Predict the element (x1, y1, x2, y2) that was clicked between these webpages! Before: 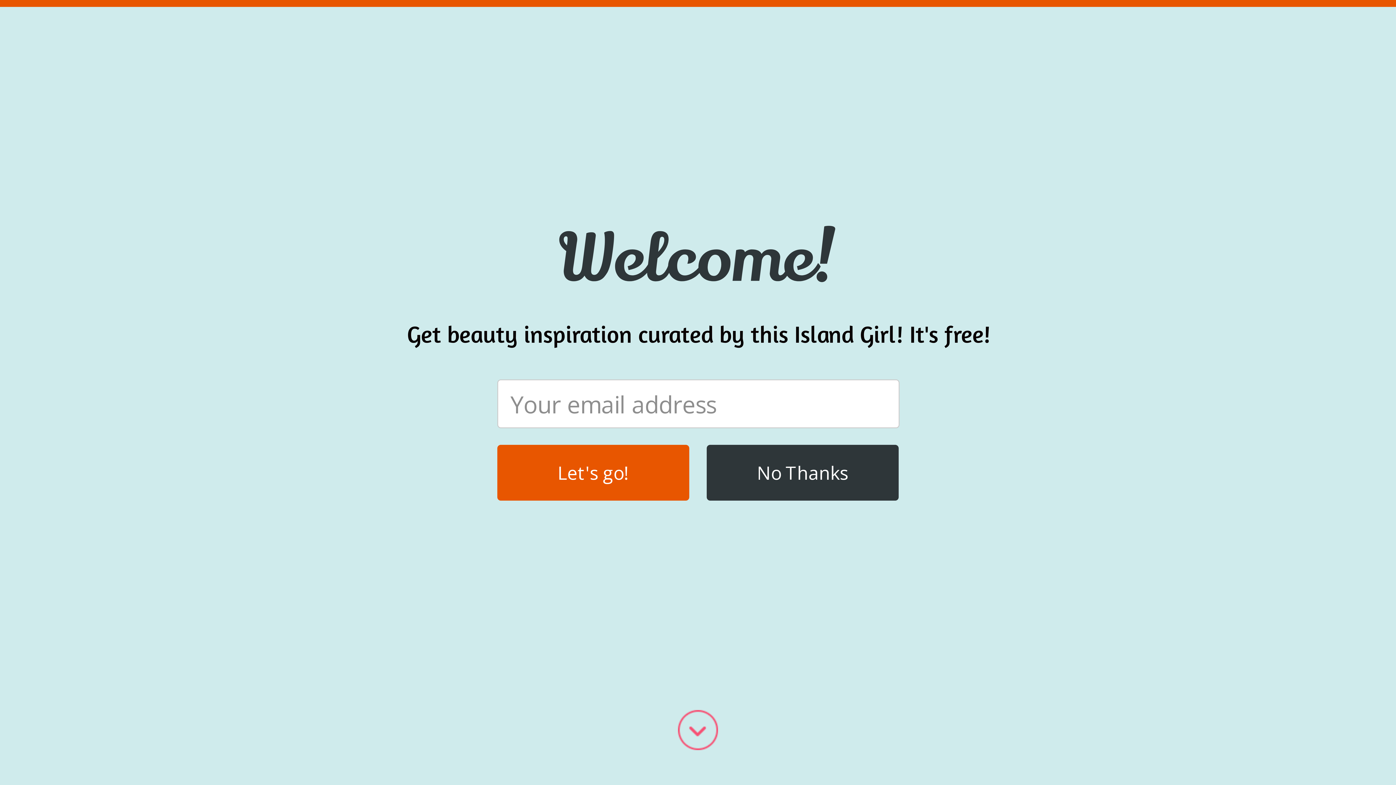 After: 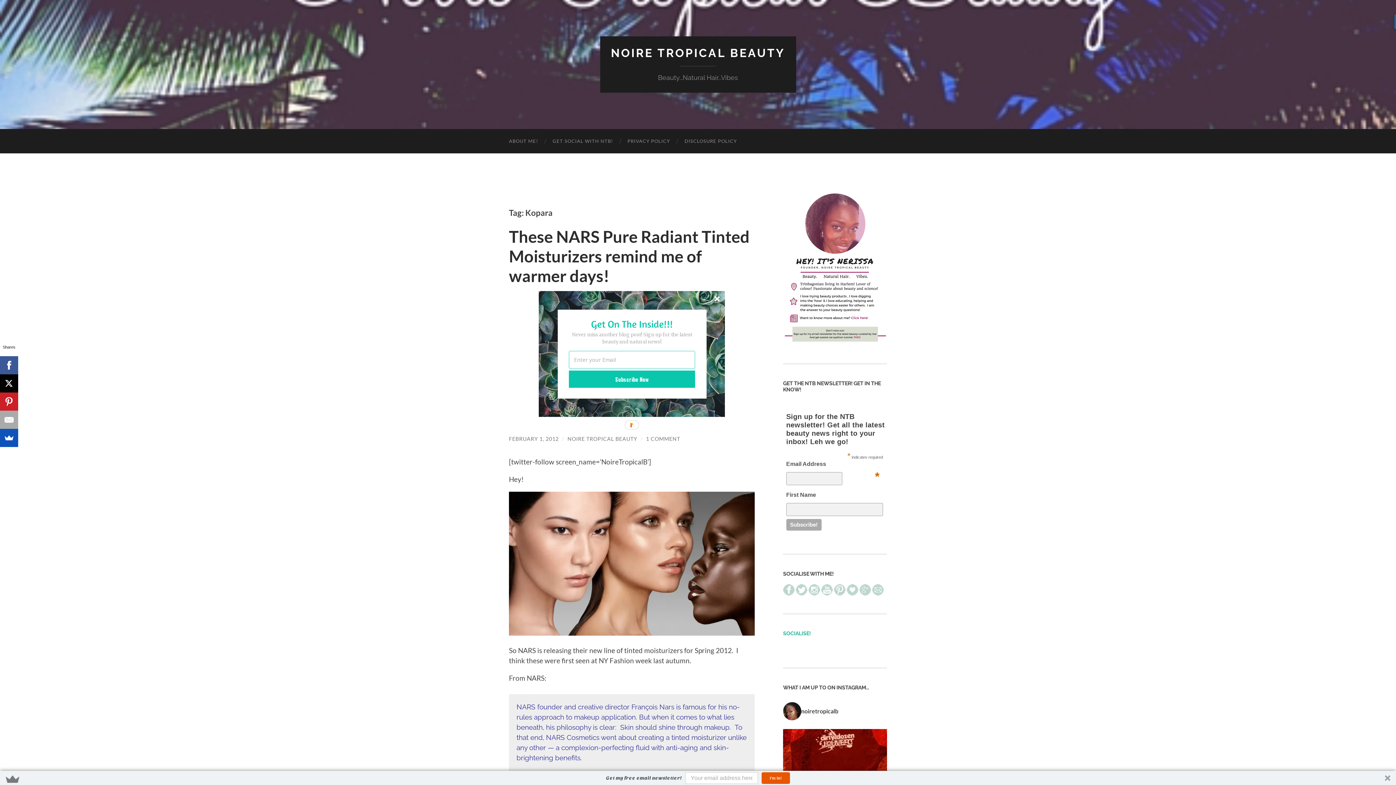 Action: bbox: (872, 721, 884, 728)